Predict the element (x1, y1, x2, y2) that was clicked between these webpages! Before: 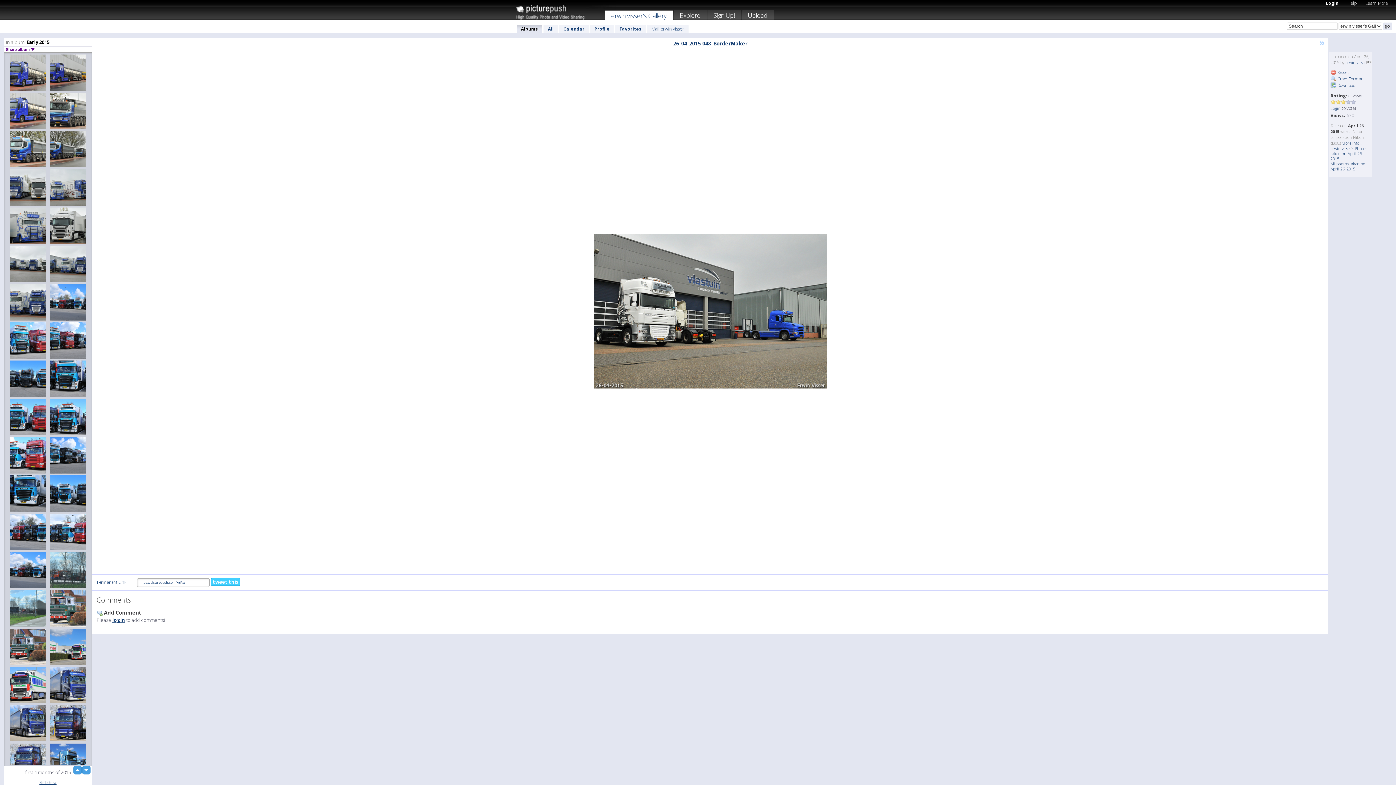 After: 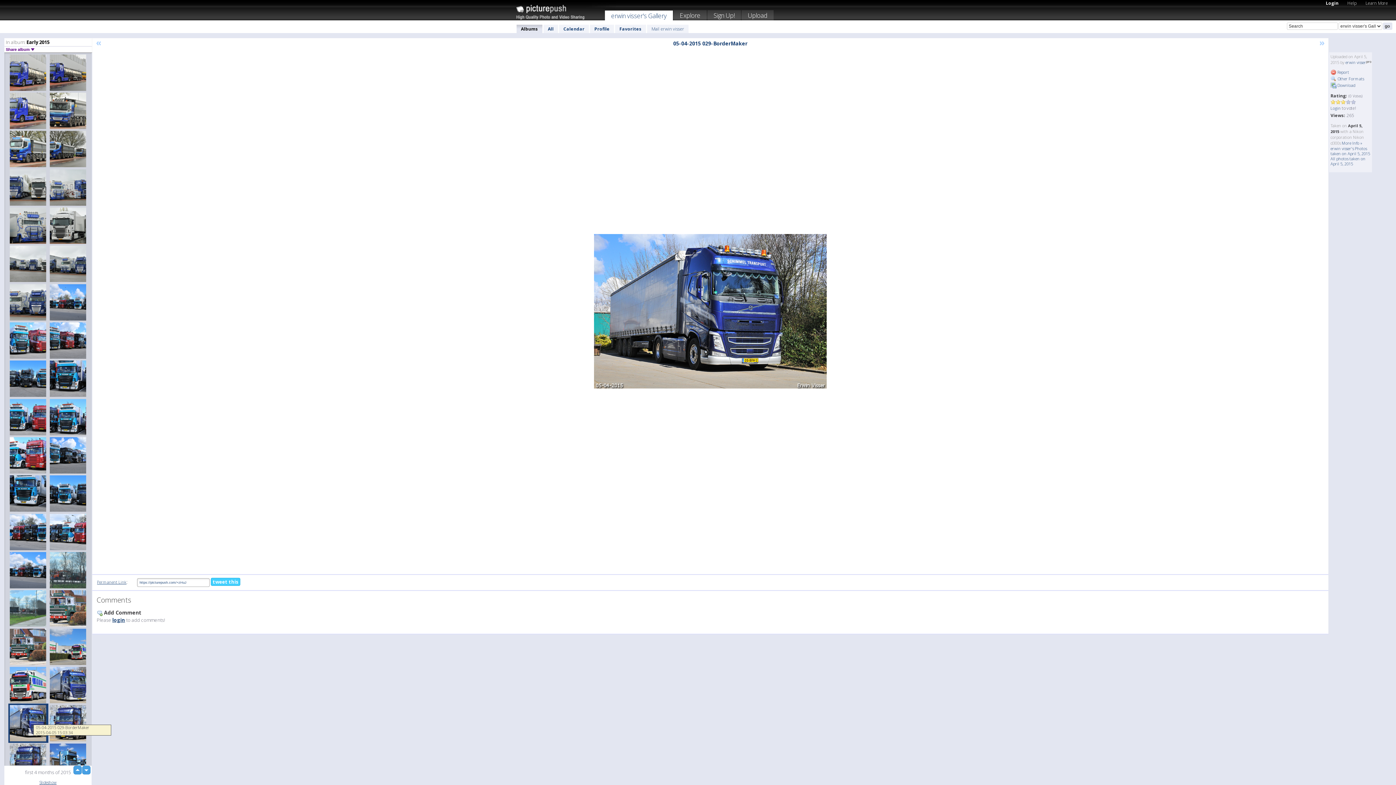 Action: bbox: (8, 704, 48, 743)